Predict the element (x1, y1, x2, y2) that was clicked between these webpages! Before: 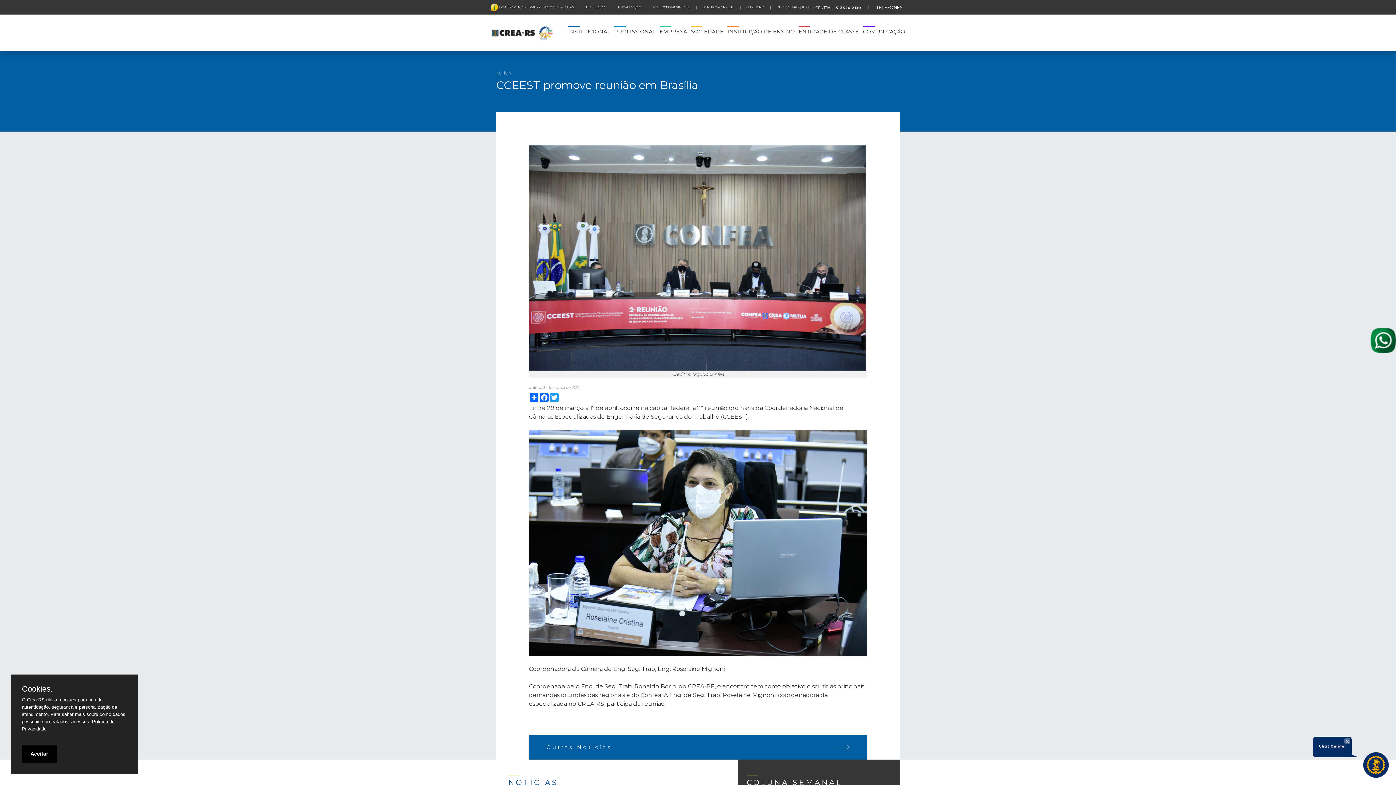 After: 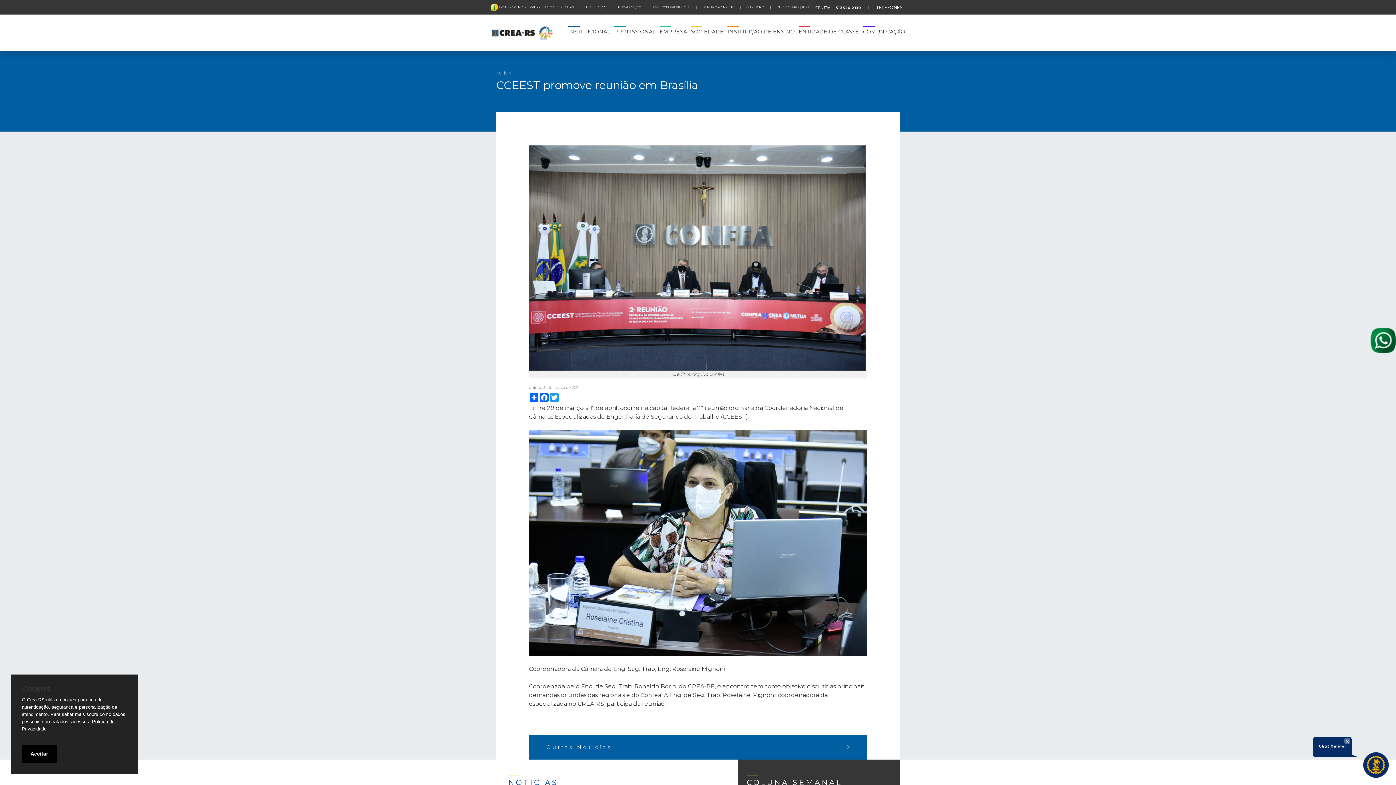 Action: label: Cookies. bbox: (21, 685, 127, 692)